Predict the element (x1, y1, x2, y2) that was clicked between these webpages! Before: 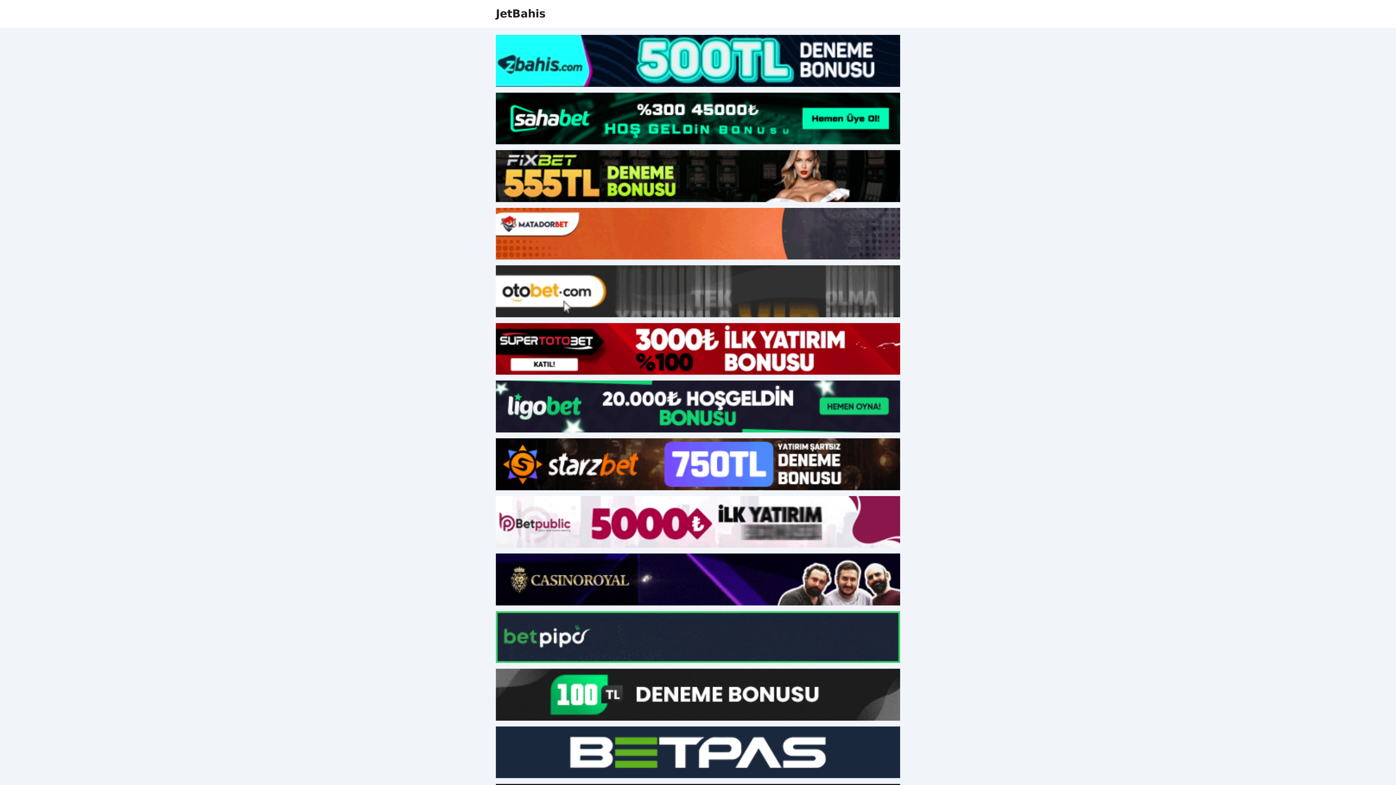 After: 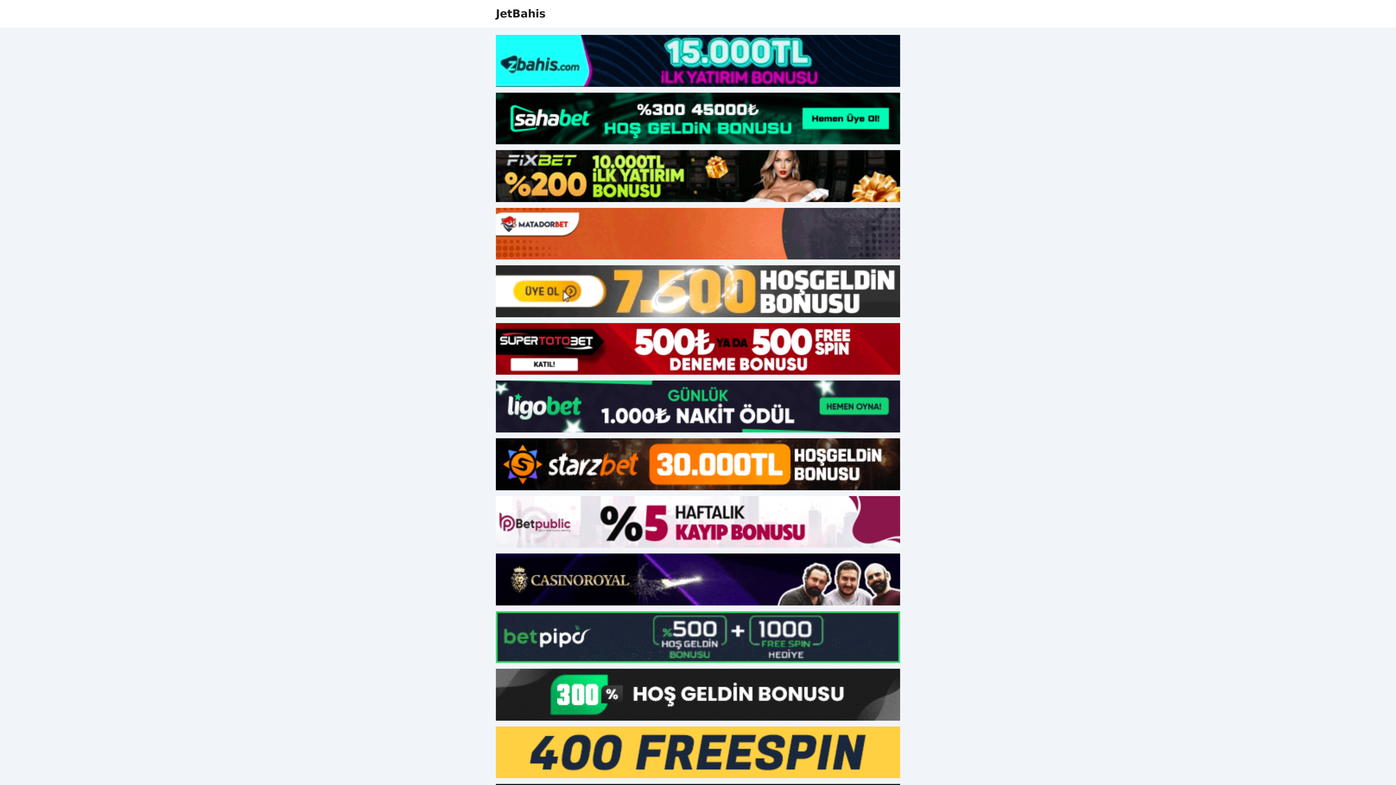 Action: bbox: (496, 150, 900, 202)